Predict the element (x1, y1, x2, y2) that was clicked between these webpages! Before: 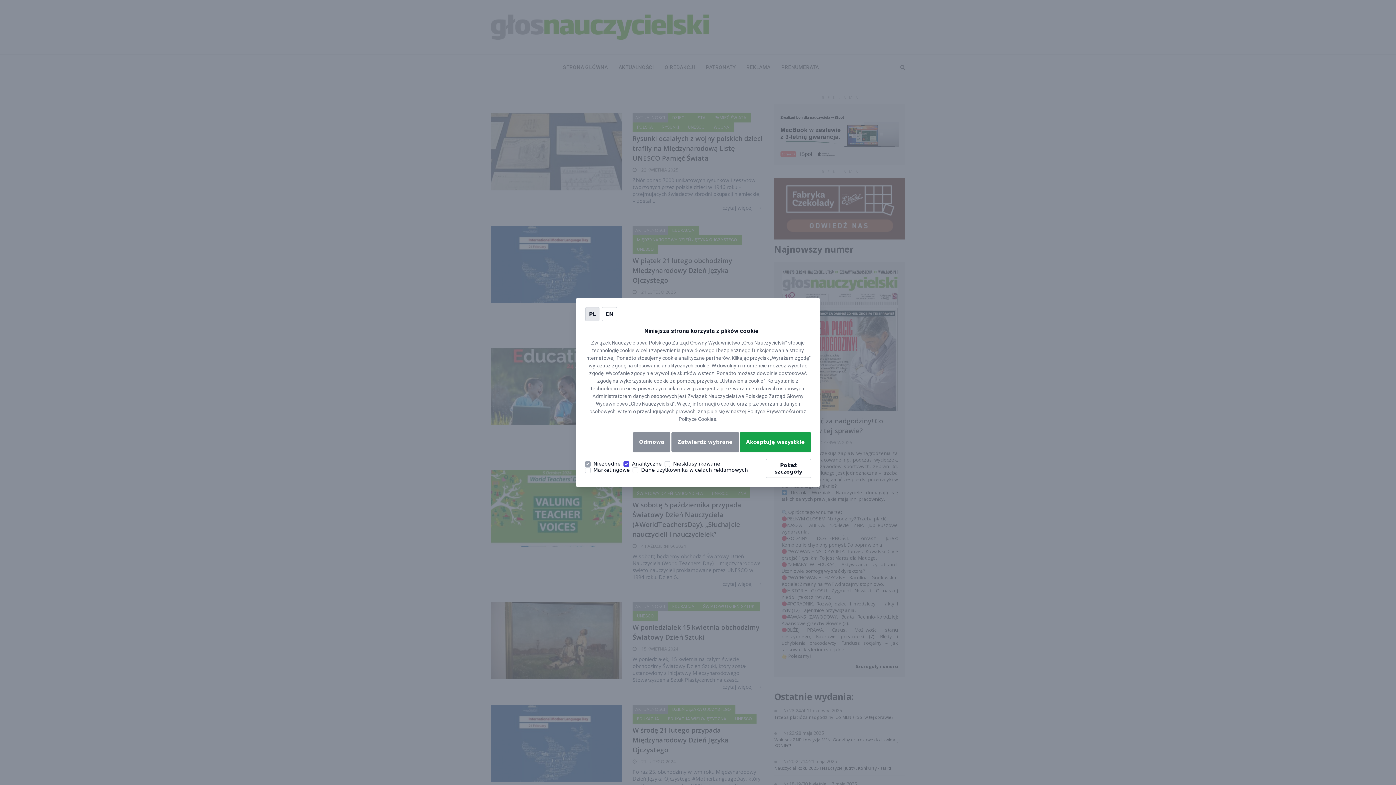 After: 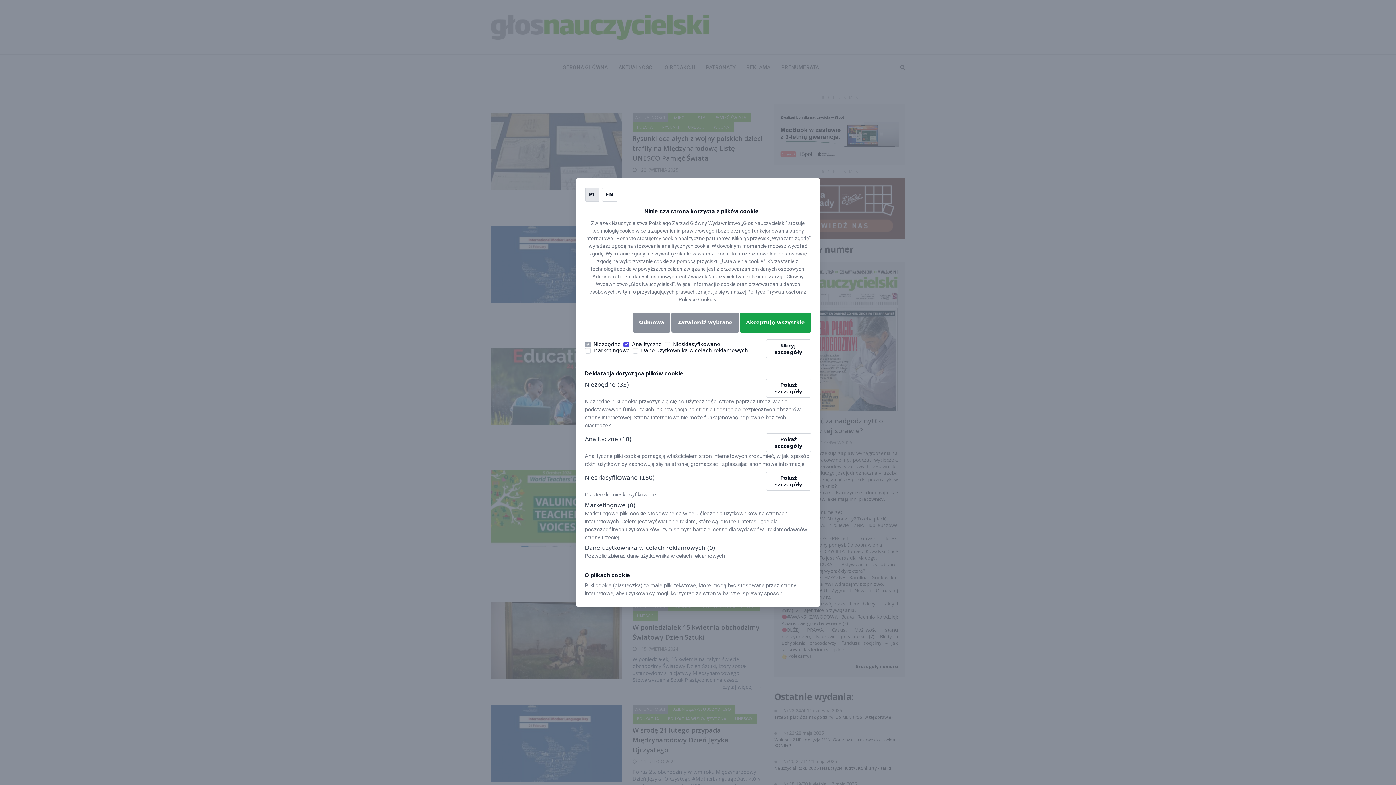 Action: bbox: (766, 459, 811, 478) label: Pokaż szczegóły